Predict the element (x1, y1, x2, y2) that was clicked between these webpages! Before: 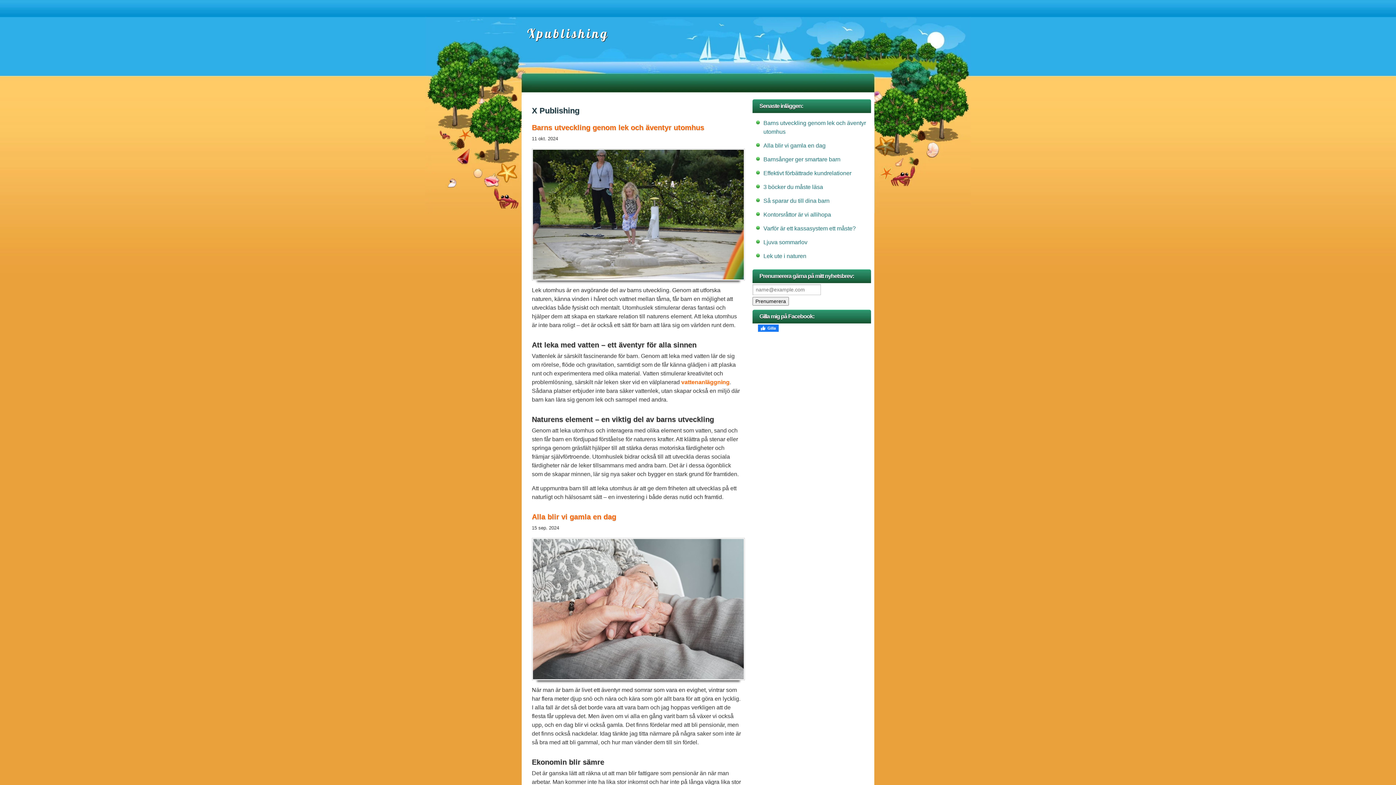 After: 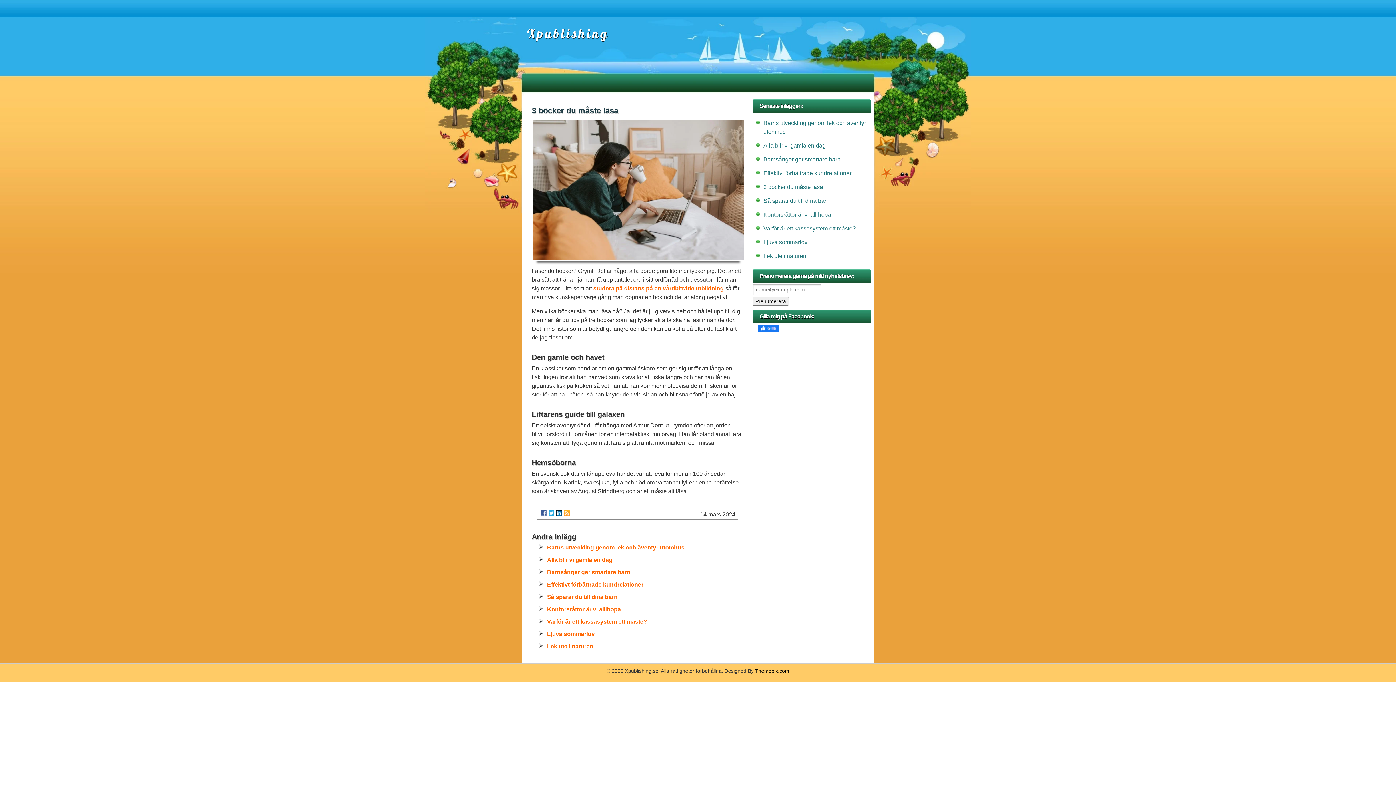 Action: label: 3 böcker du måste läsa bbox: (763, 184, 823, 190)